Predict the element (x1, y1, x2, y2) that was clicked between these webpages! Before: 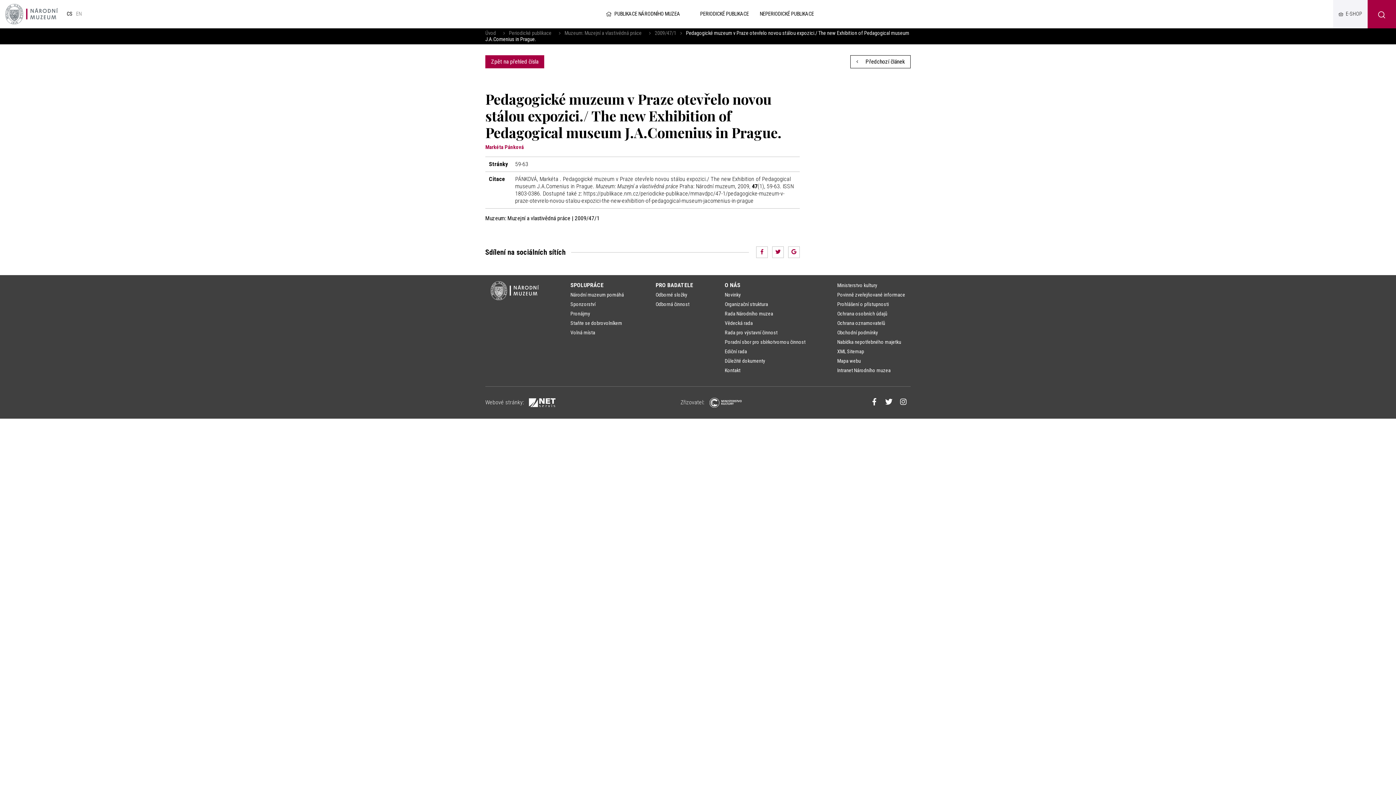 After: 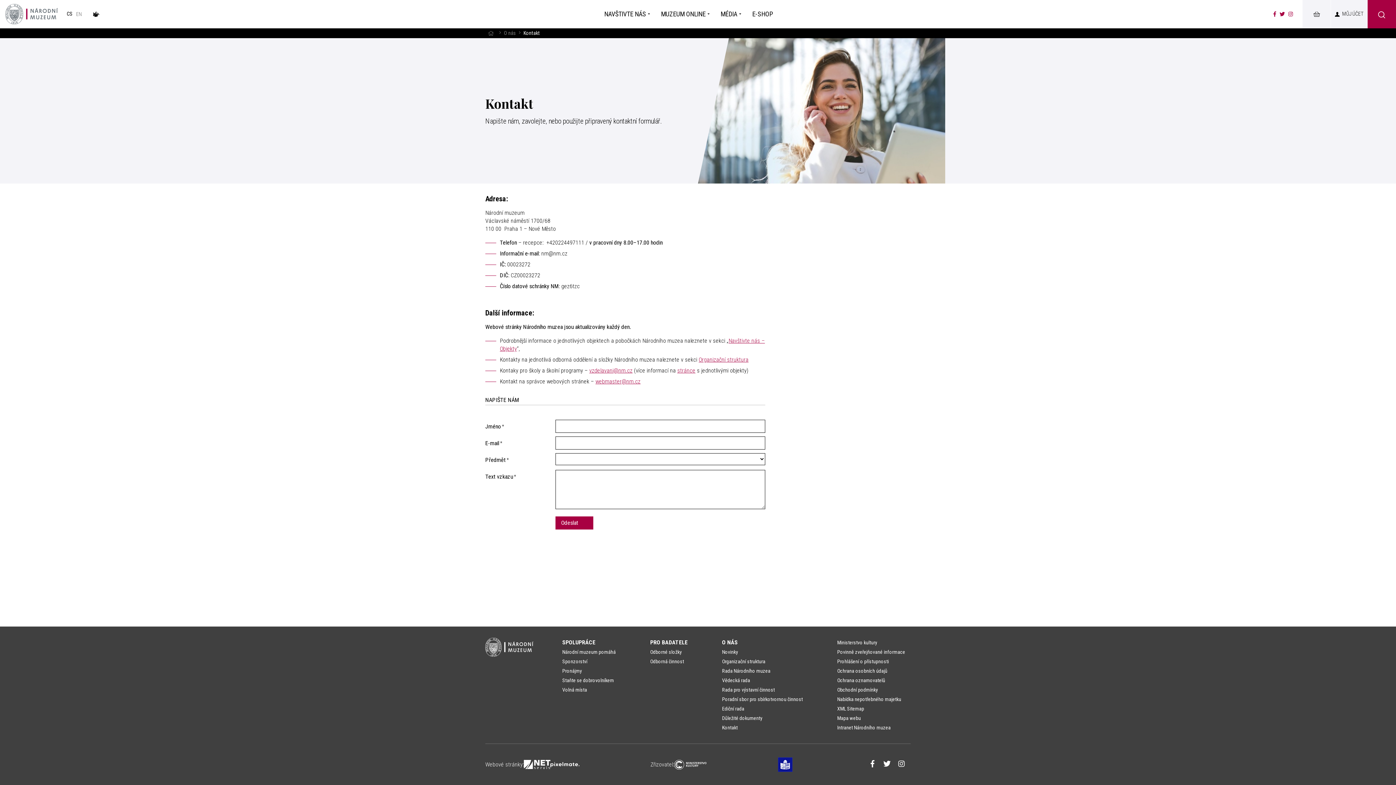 Action: label: Kontakt bbox: (725, 365, 740, 375)